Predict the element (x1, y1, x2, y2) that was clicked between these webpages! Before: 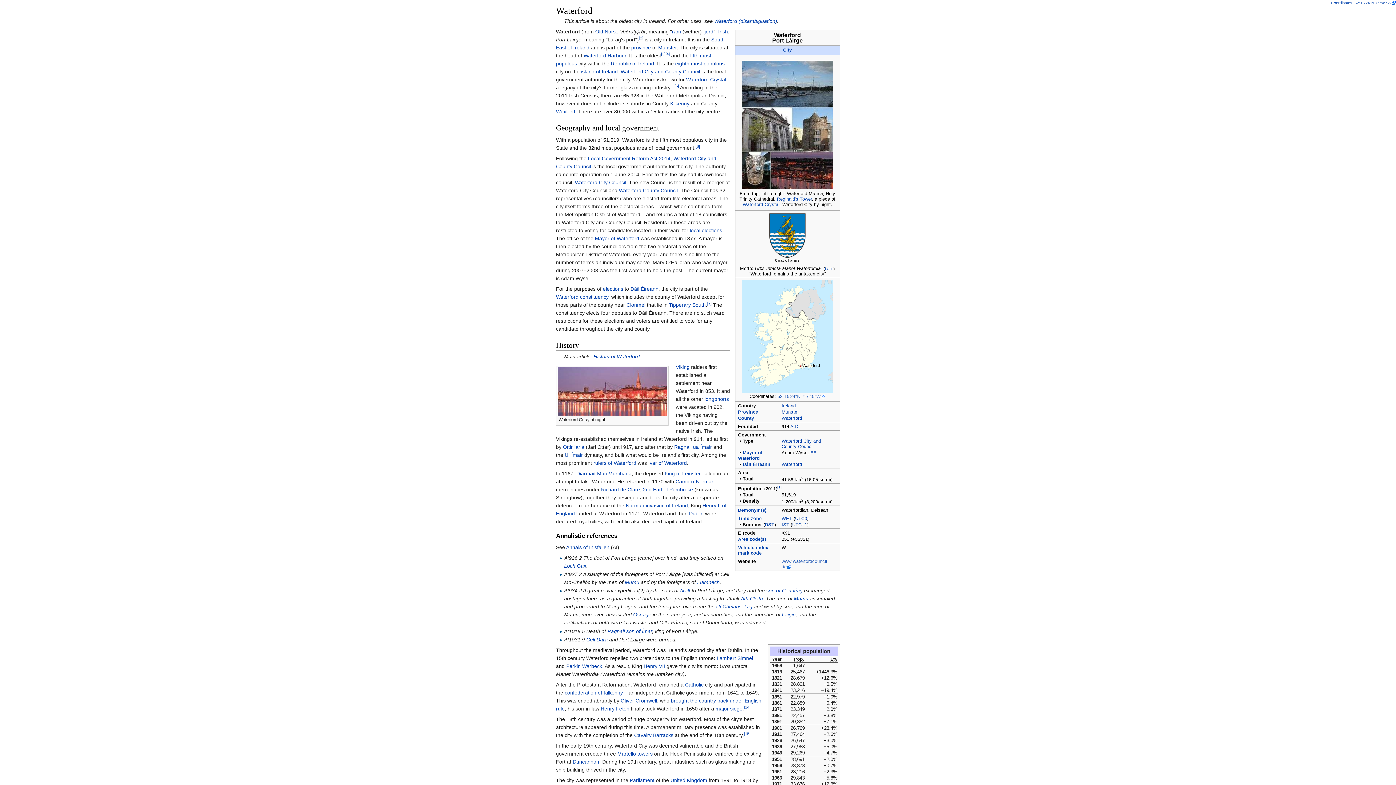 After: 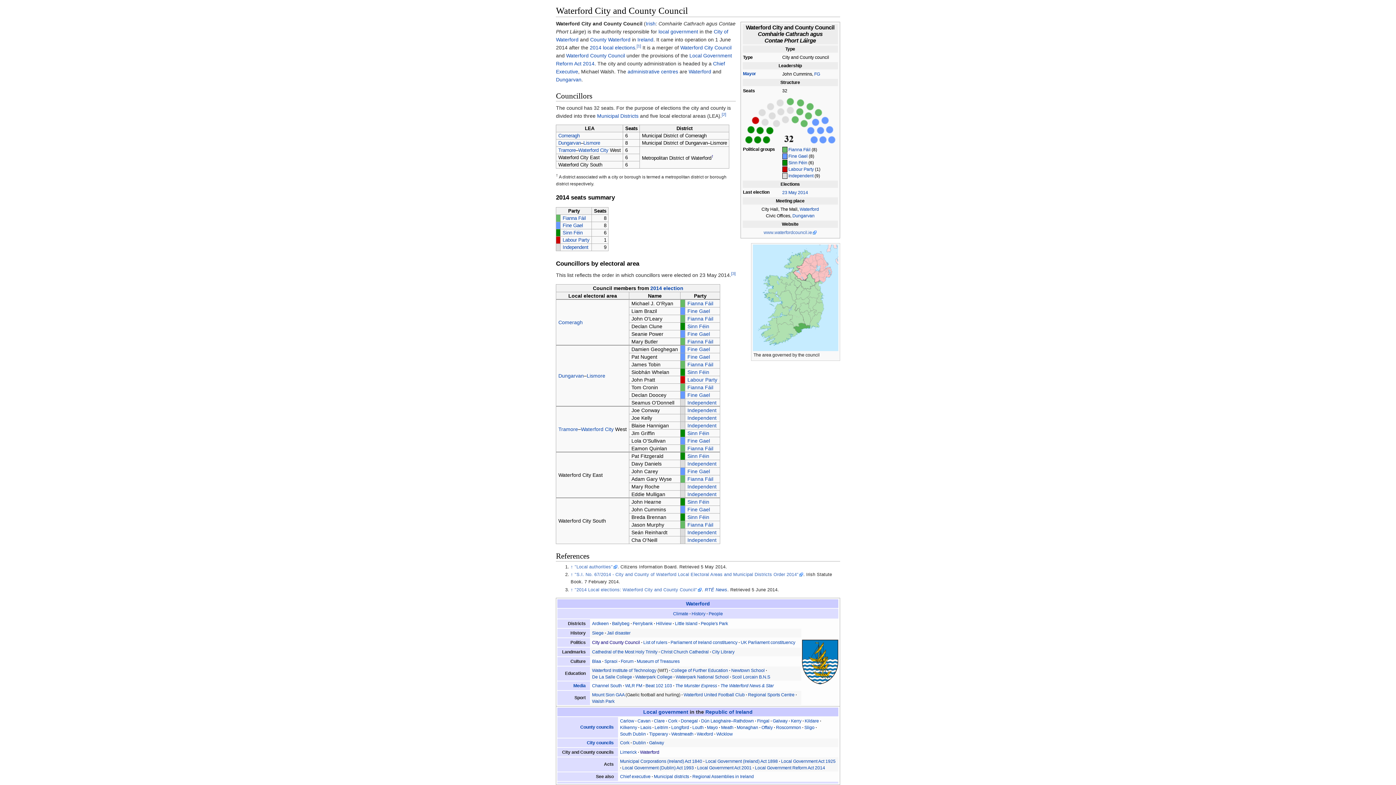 Action: bbox: (781, 439, 821, 449) label: Waterford City and County Council